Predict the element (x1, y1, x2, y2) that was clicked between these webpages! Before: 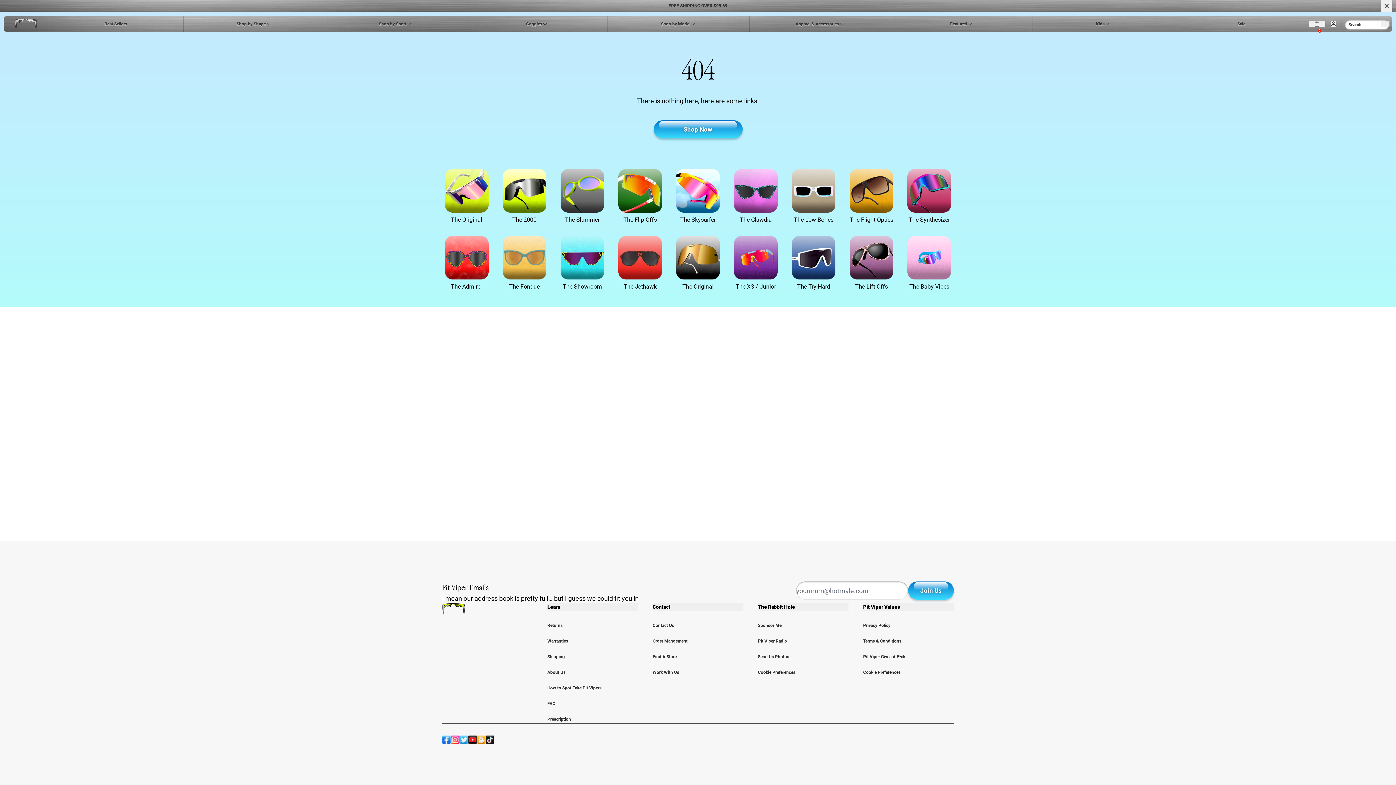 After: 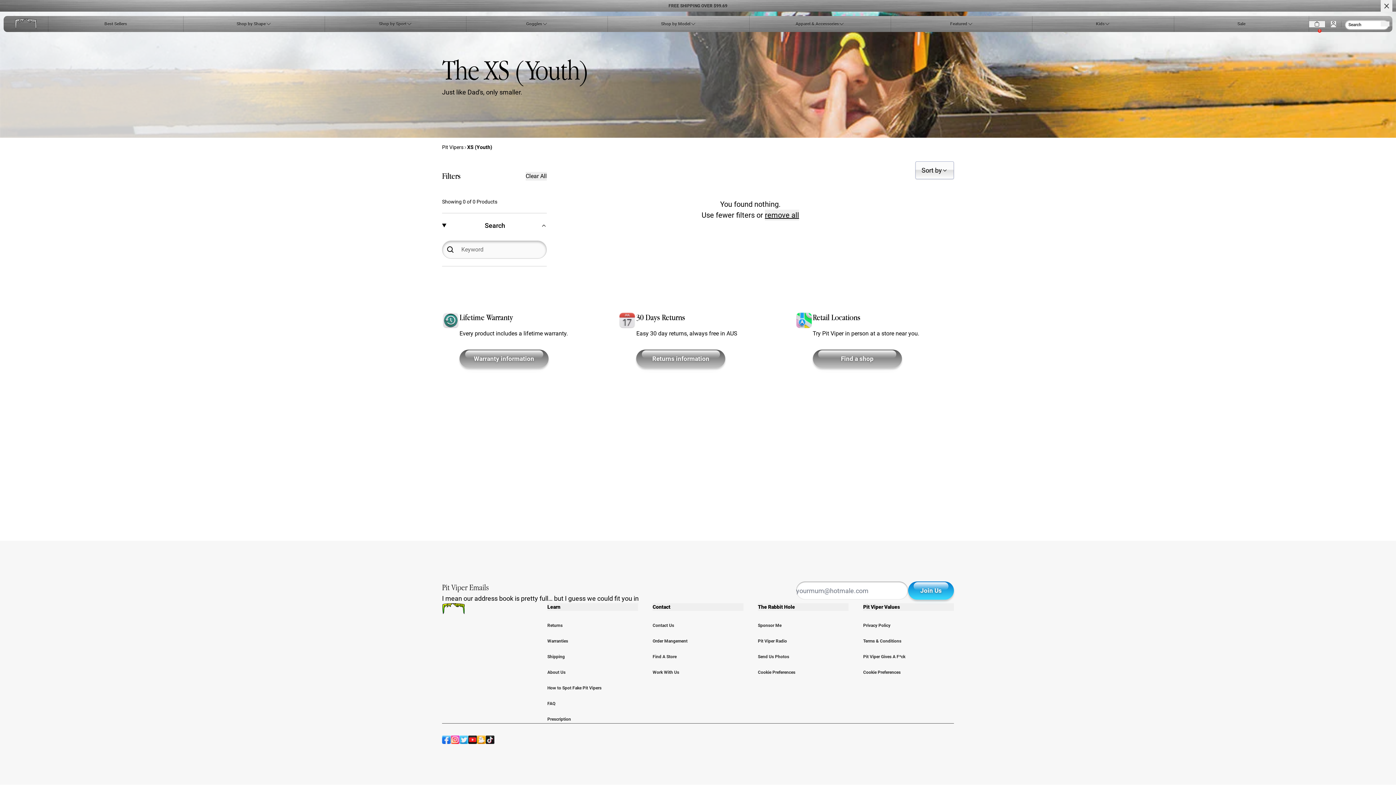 Action: bbox: (734, 234, 777, 292) label: The XS / Junior